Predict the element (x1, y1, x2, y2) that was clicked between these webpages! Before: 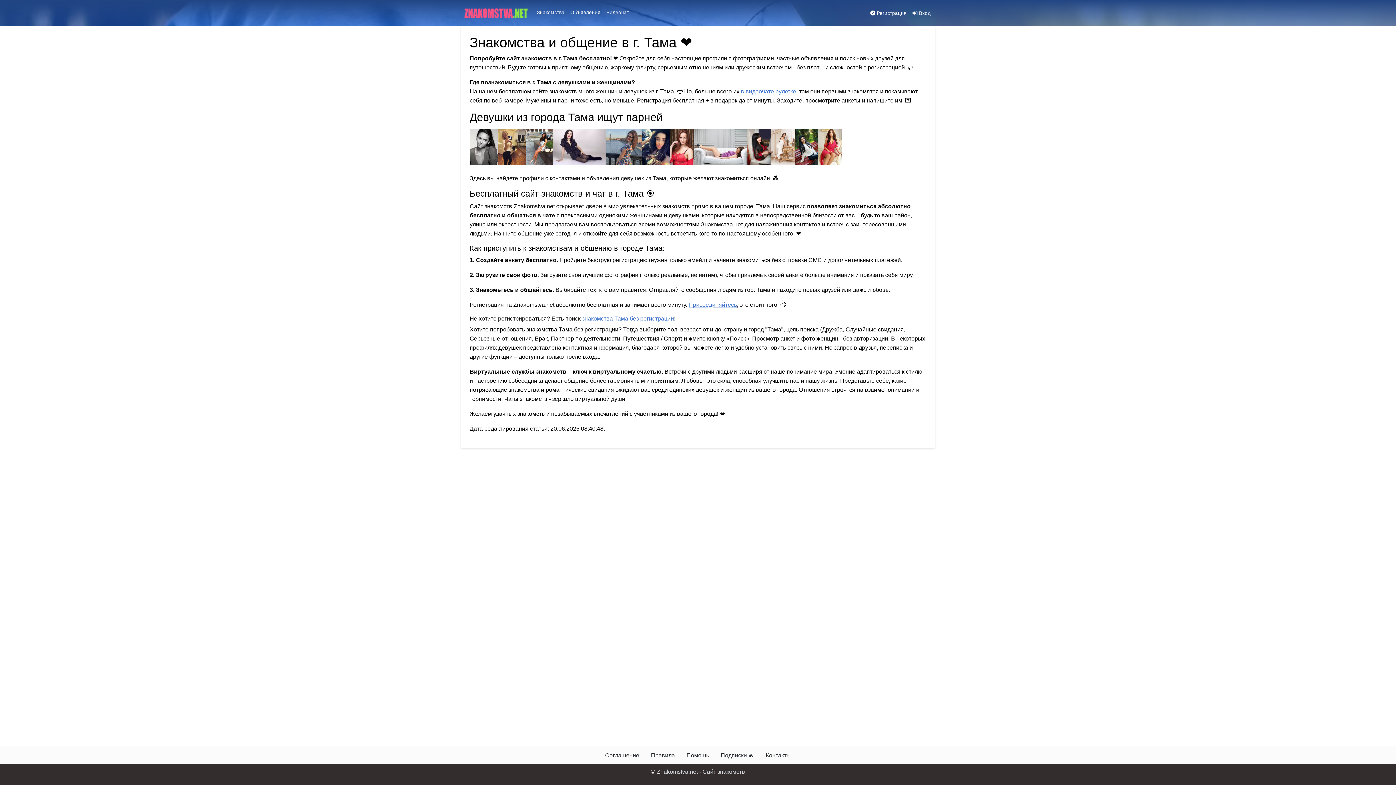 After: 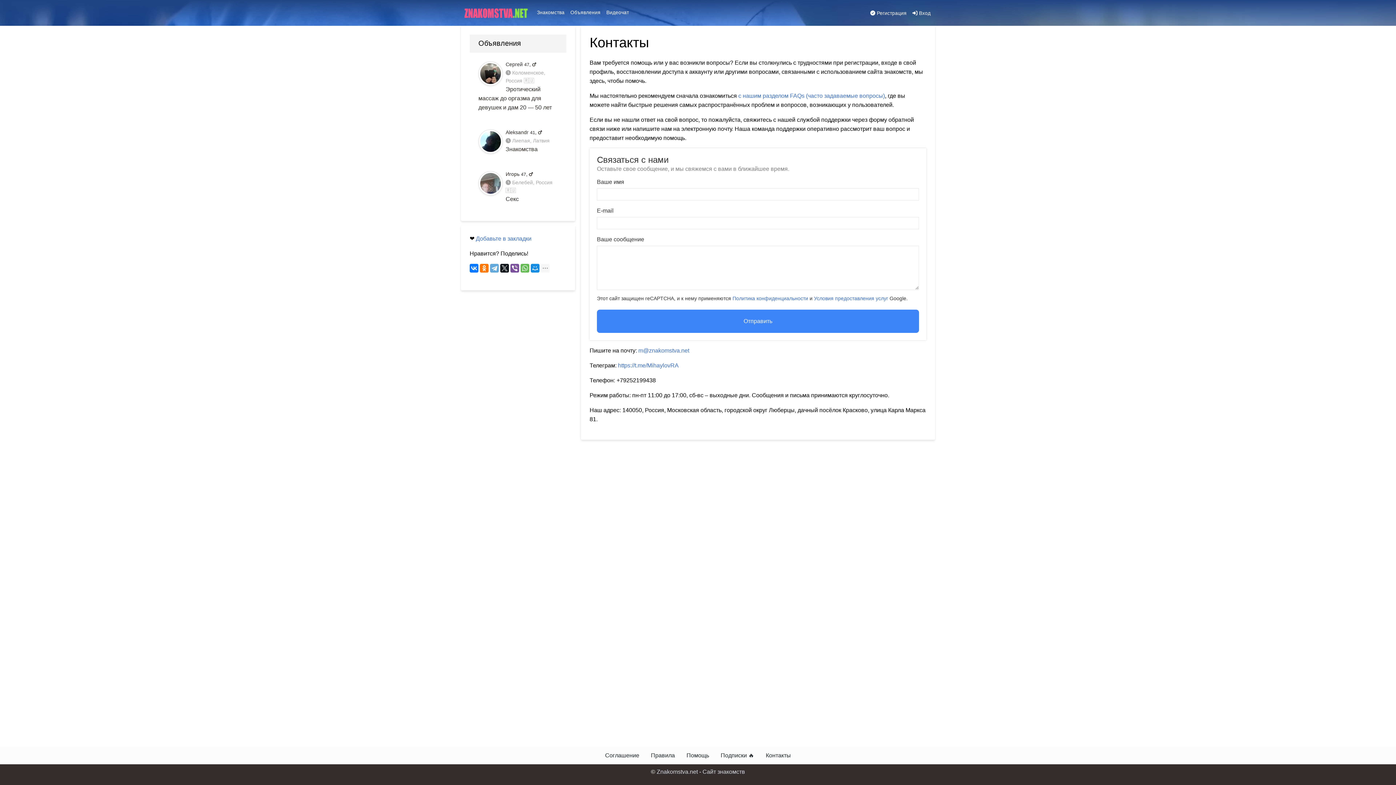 Action: label: Контакты bbox: (760, 748, 796, 763)